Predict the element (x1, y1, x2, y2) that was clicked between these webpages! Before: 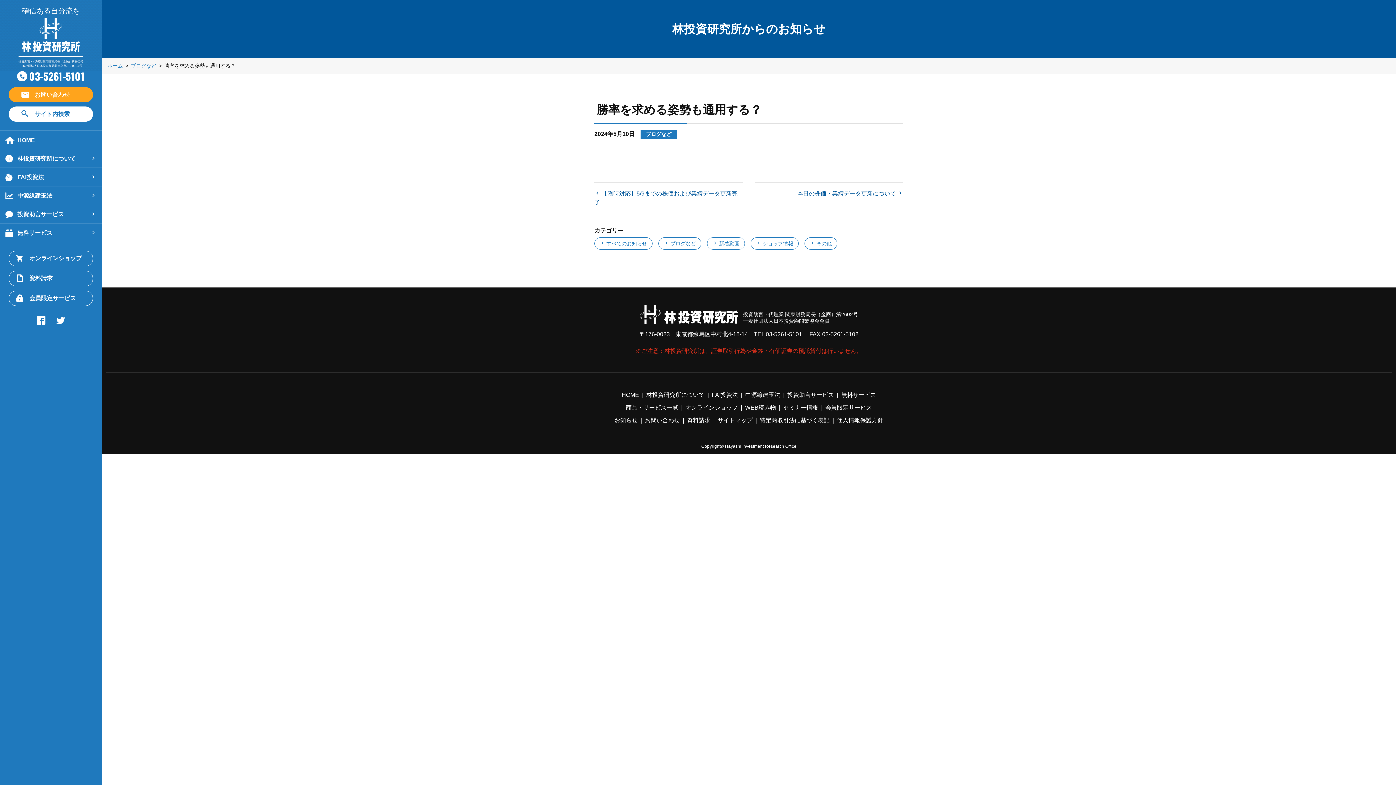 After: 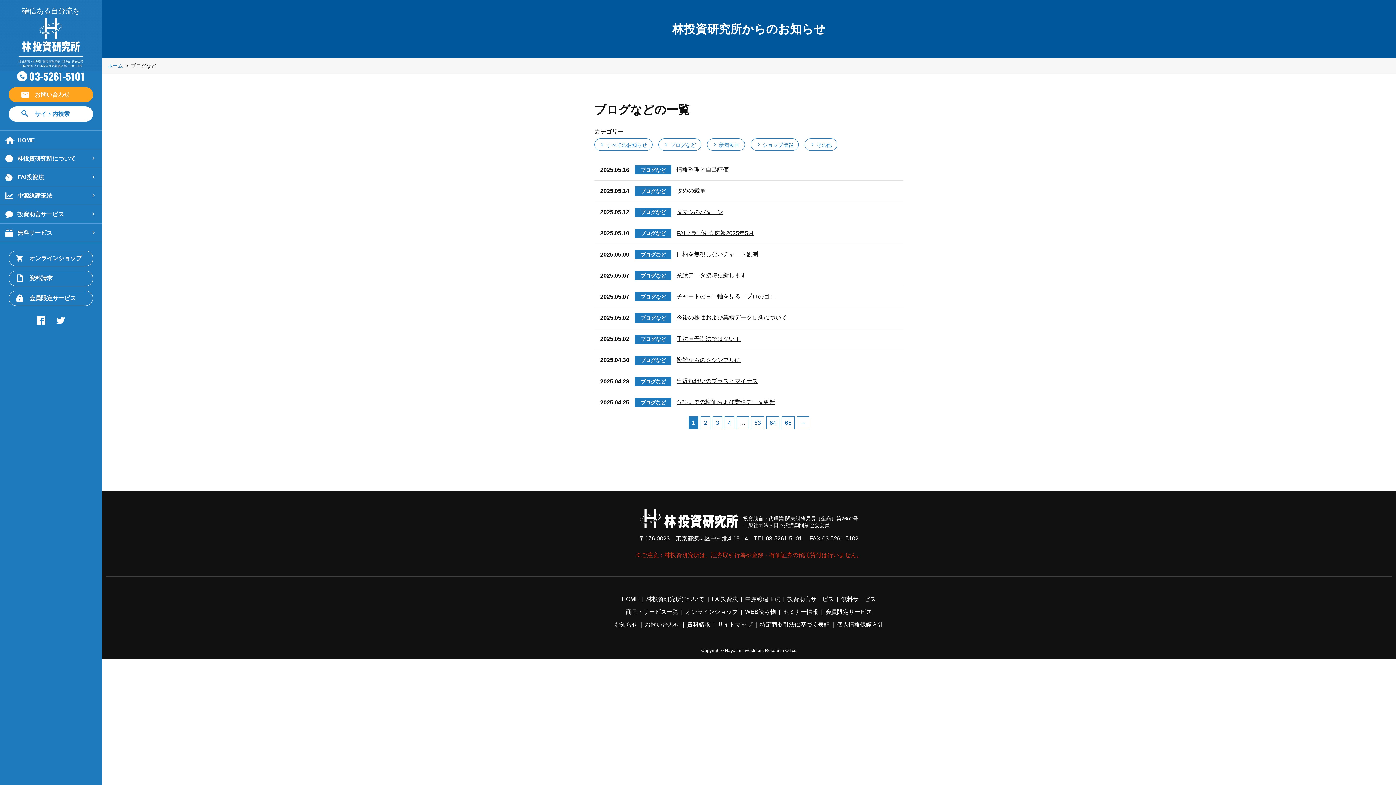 Action: bbox: (130, 62, 156, 68) label: ブログなど